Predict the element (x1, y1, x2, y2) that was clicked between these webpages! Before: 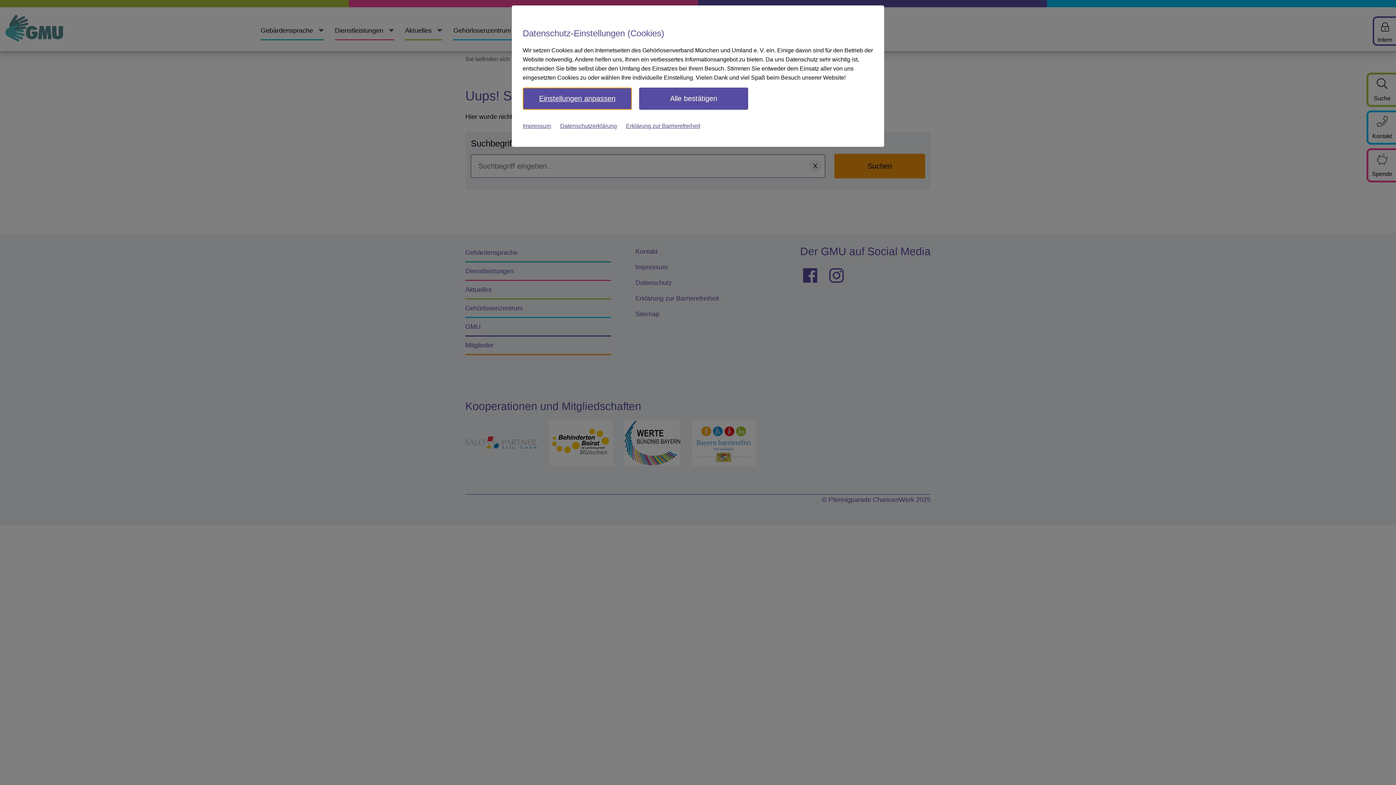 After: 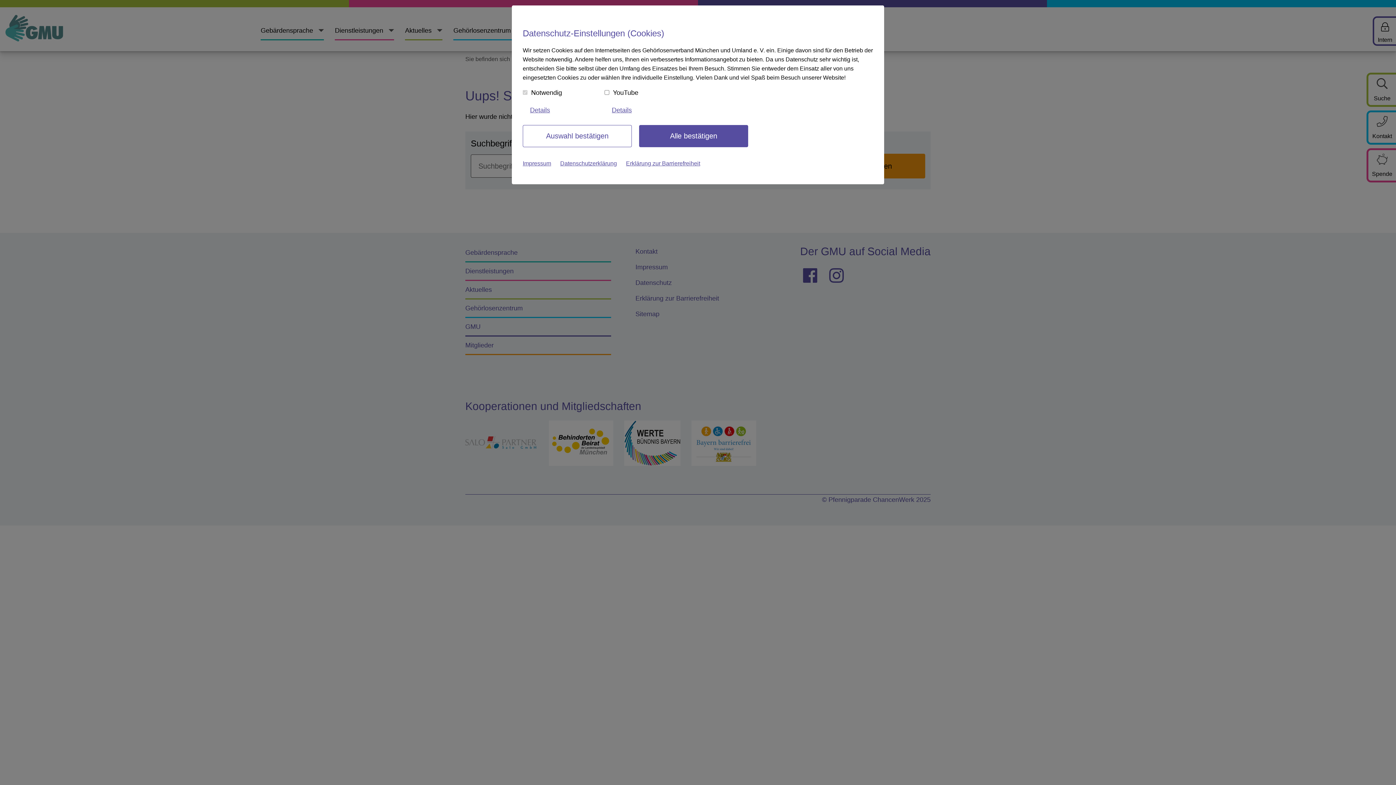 Action: bbox: (522, 87, 632, 109) label: Einstellungen anpassen